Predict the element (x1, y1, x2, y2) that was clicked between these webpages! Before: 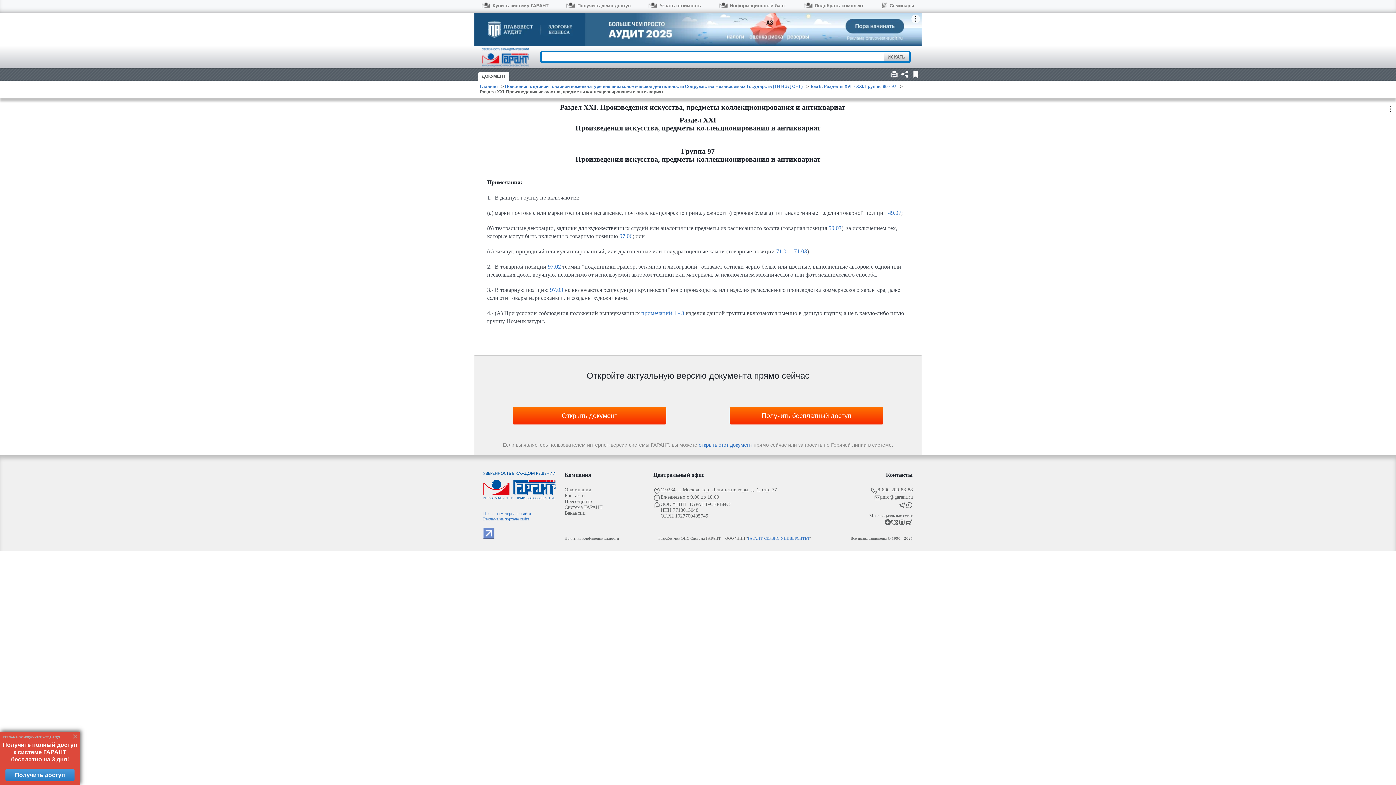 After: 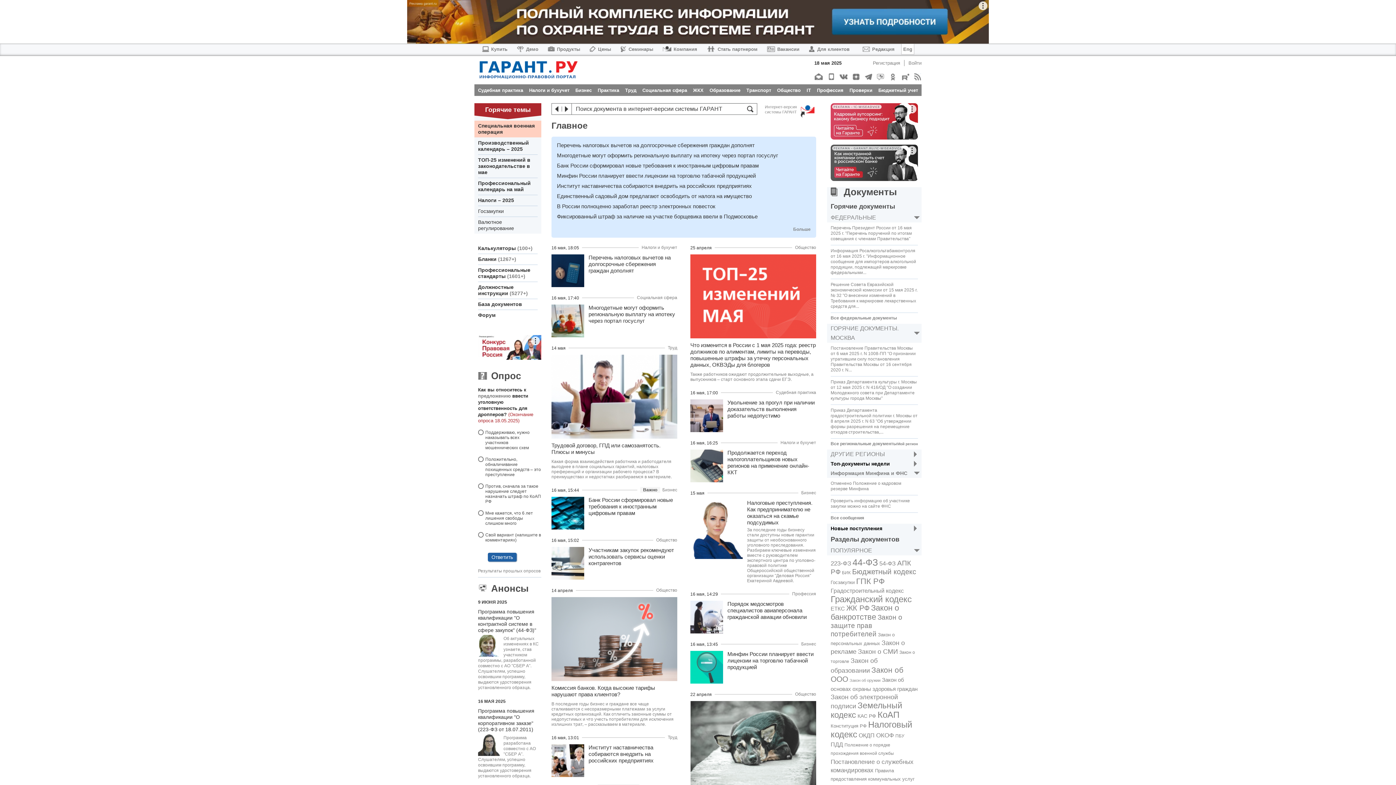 Action: bbox: (481, 47, 529, 66)